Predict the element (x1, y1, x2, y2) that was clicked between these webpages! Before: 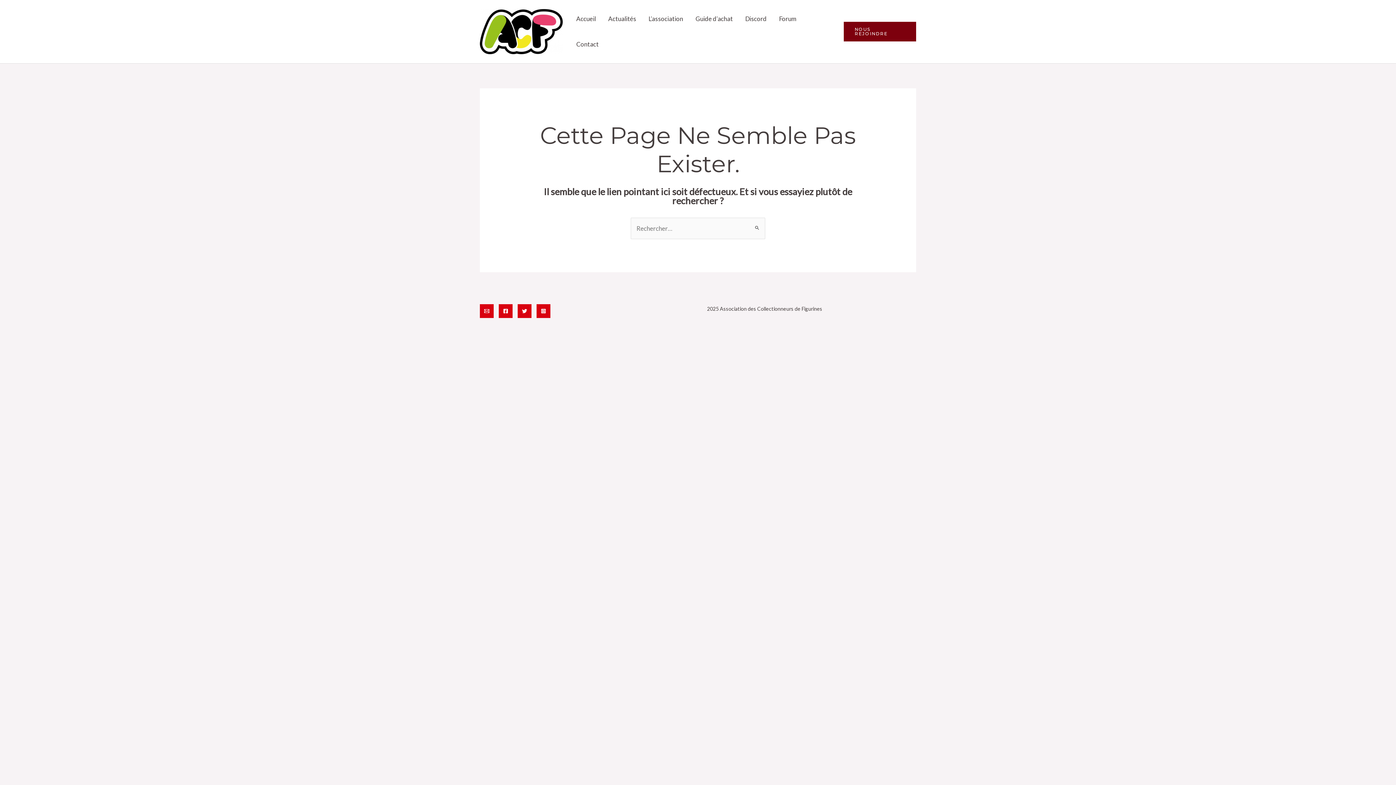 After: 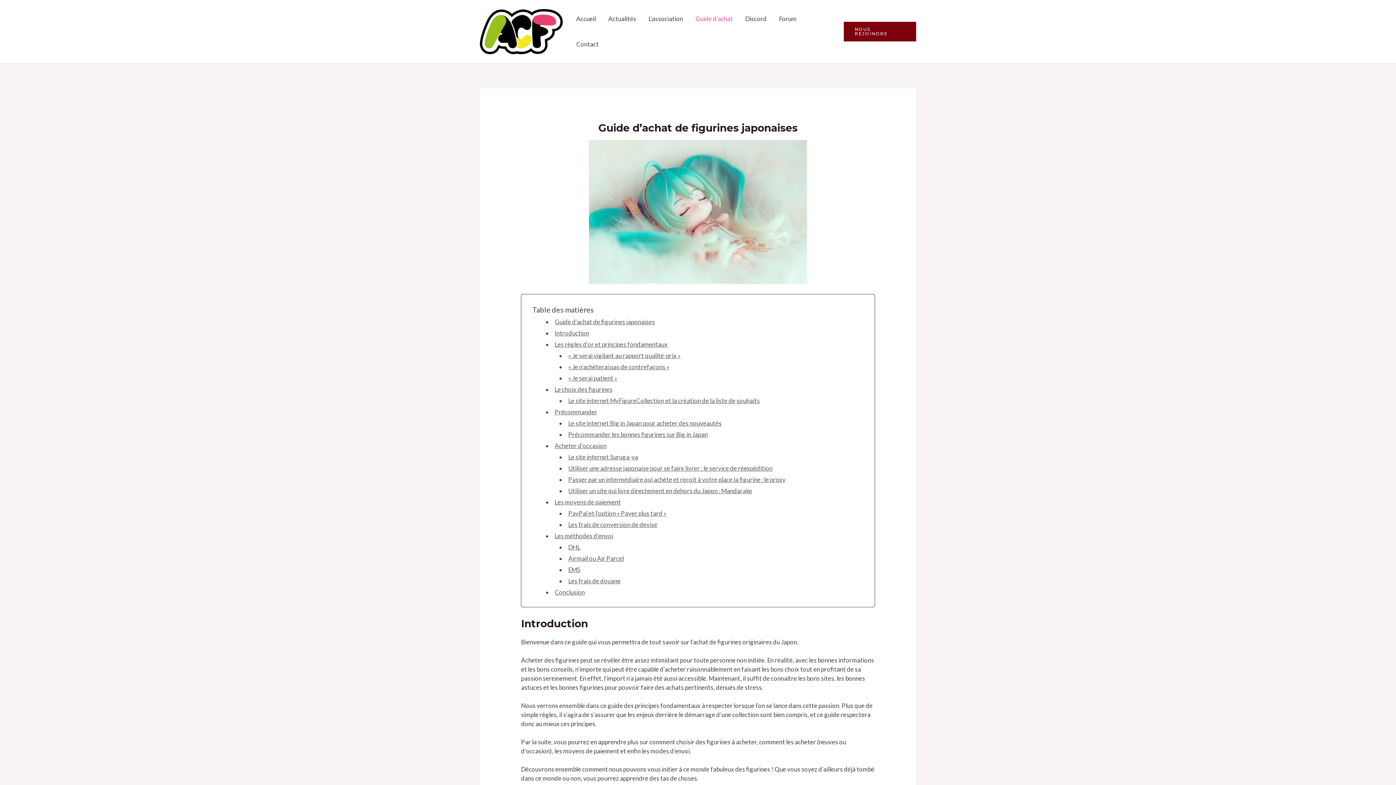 Action: label: Guide d’achat bbox: (689, 6, 739, 31)